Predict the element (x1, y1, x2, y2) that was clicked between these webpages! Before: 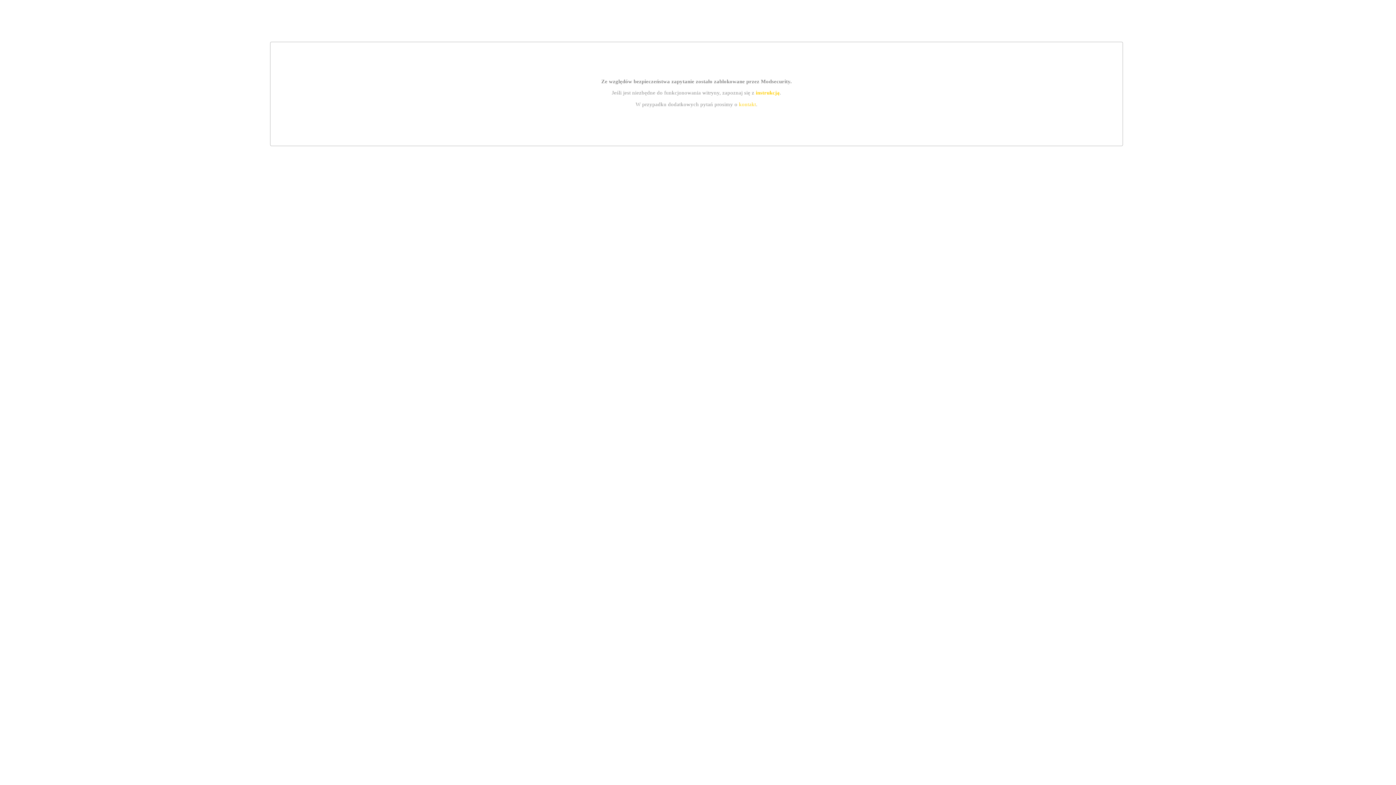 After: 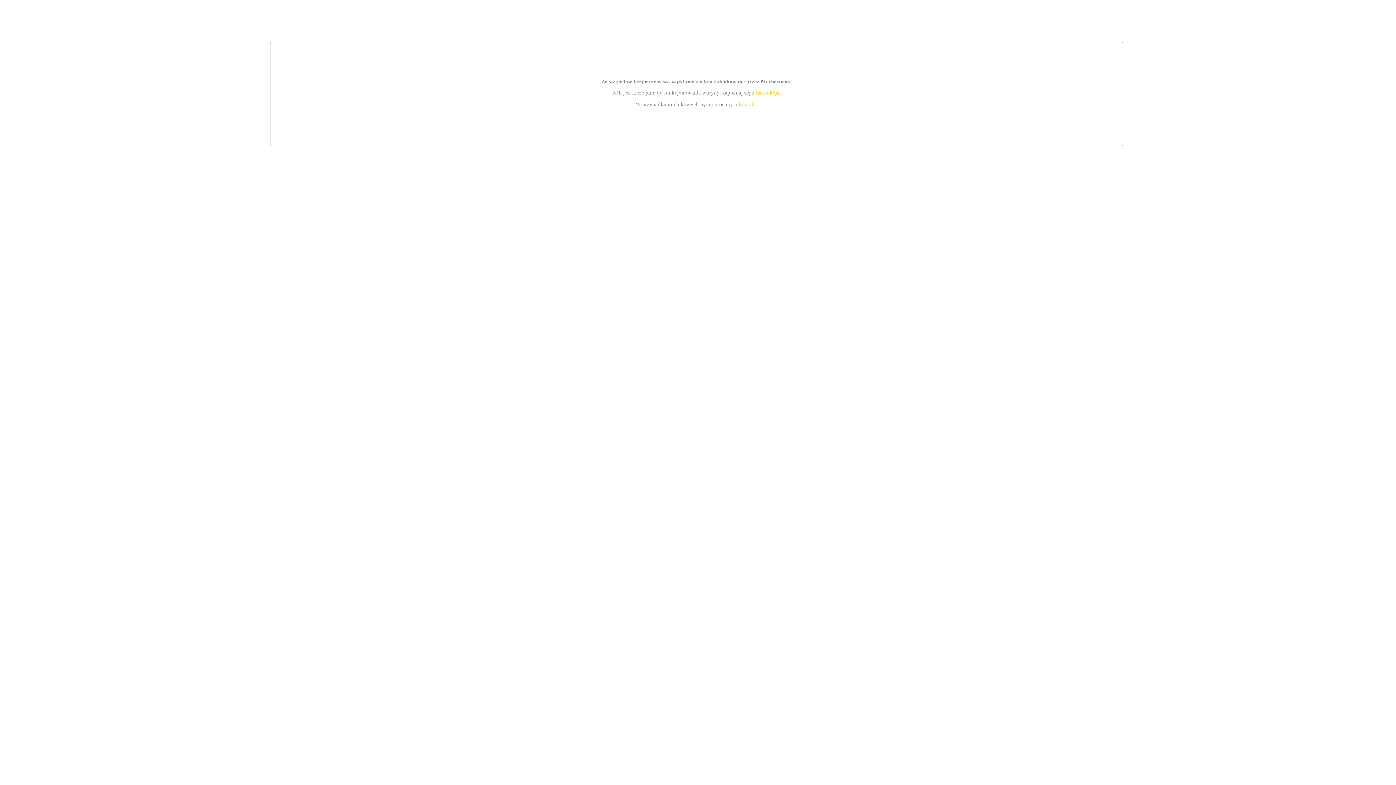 Action: bbox: (755, 89, 779, 95) label: instrukcją